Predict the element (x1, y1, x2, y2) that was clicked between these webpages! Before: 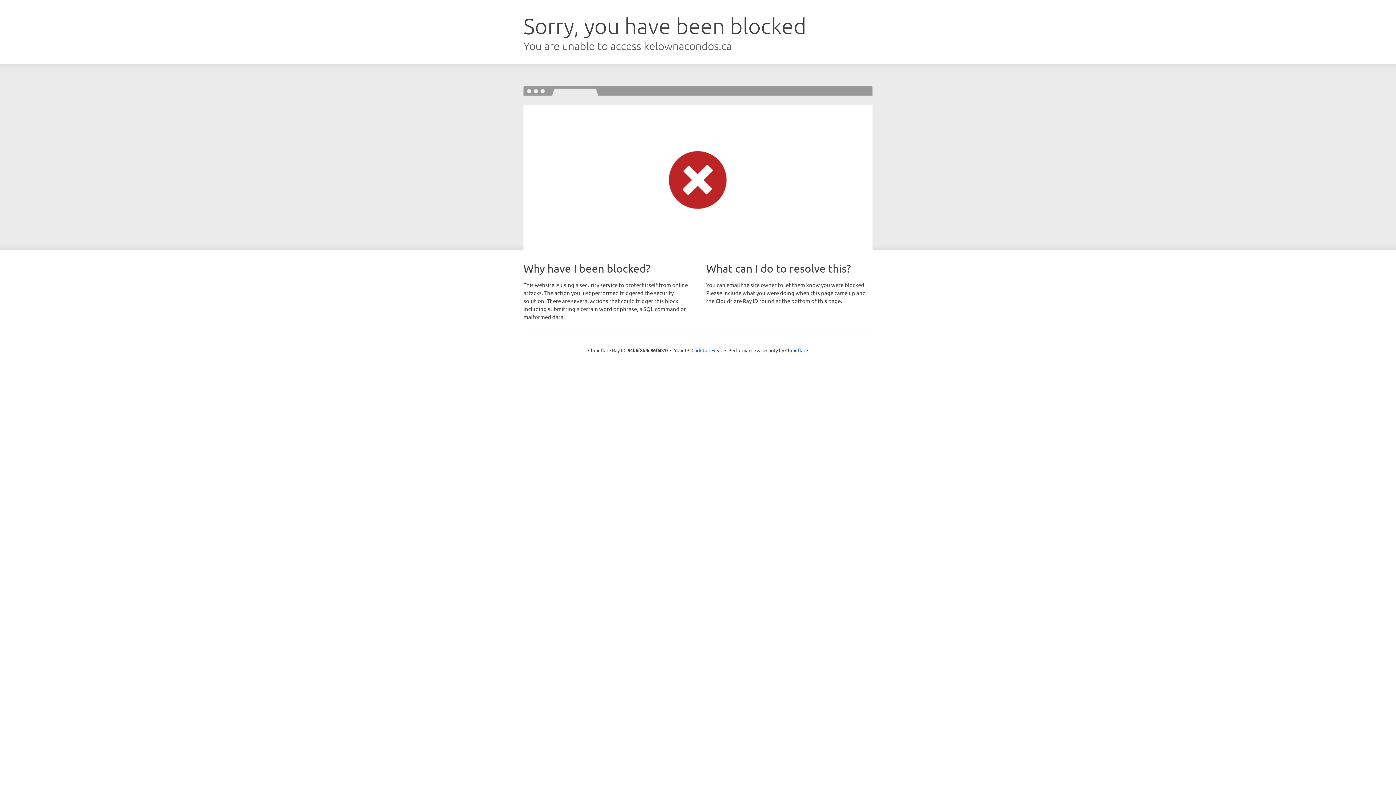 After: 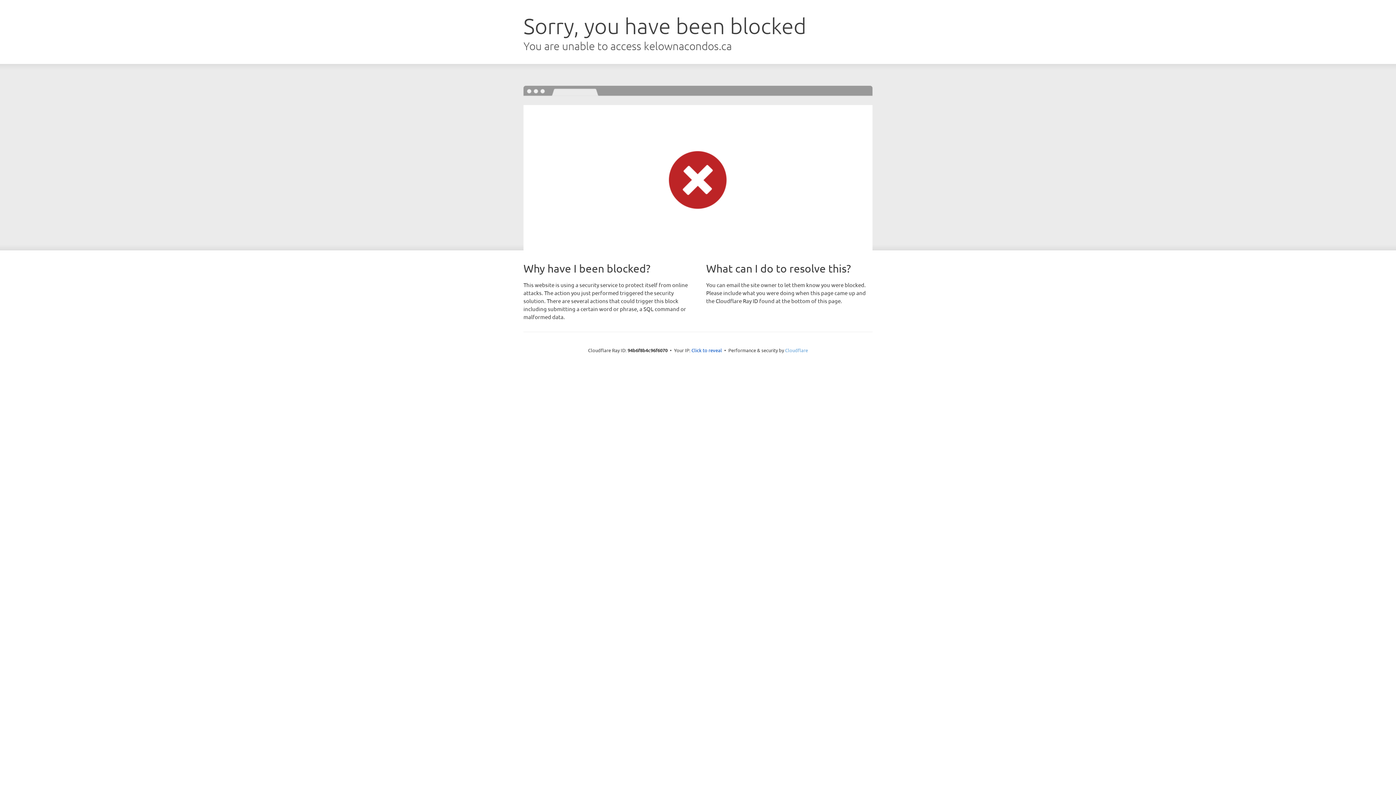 Action: label: Cloudflare bbox: (785, 347, 808, 353)